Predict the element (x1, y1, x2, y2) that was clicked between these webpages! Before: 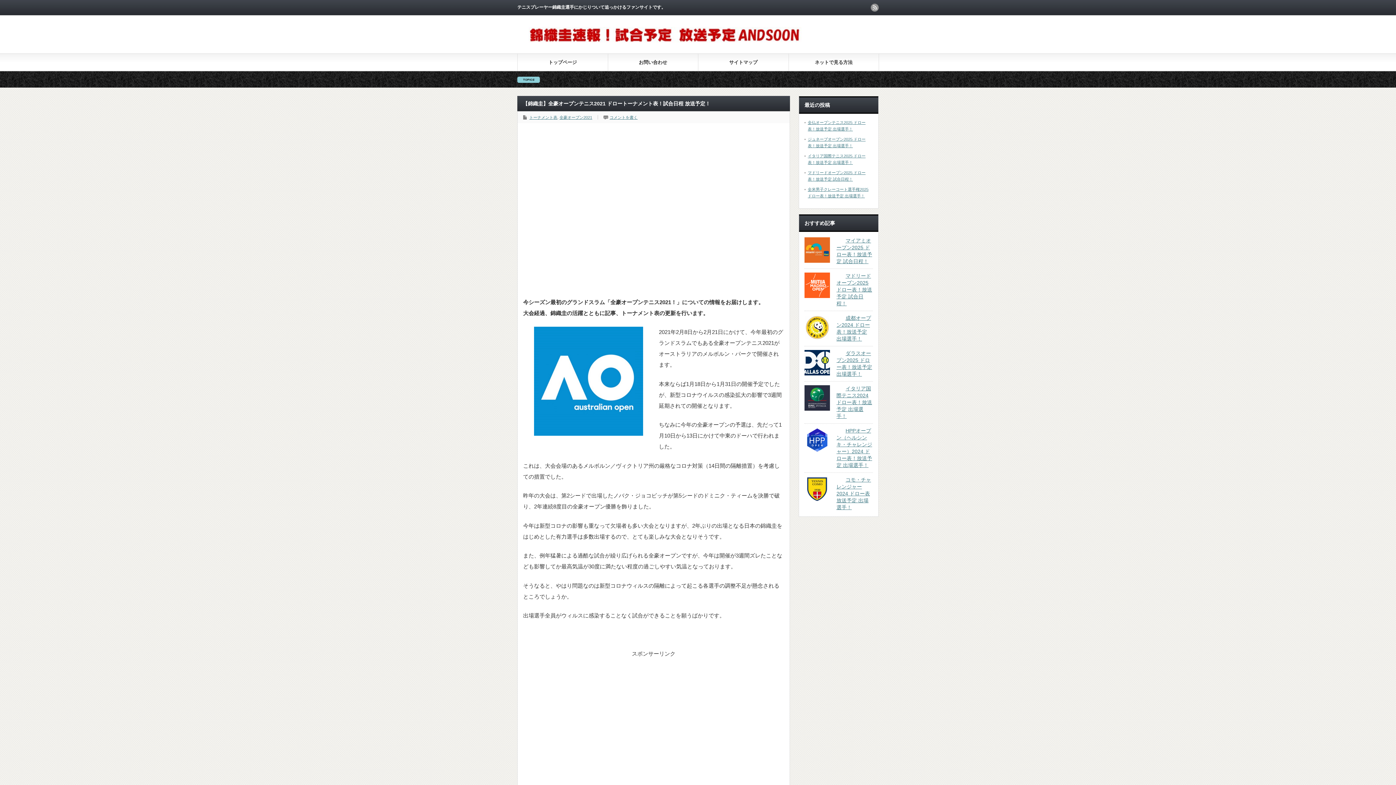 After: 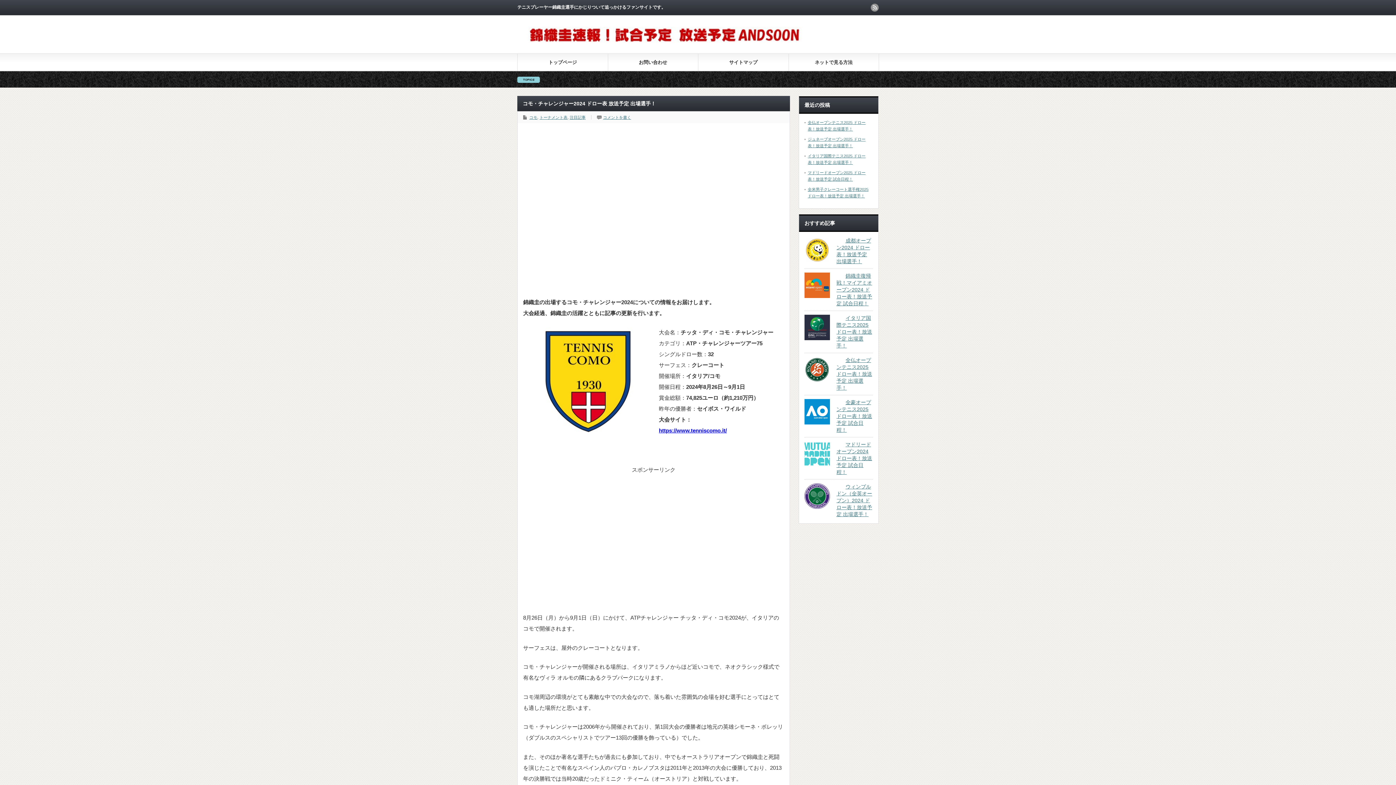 Action: bbox: (804, 476, 830, 502)